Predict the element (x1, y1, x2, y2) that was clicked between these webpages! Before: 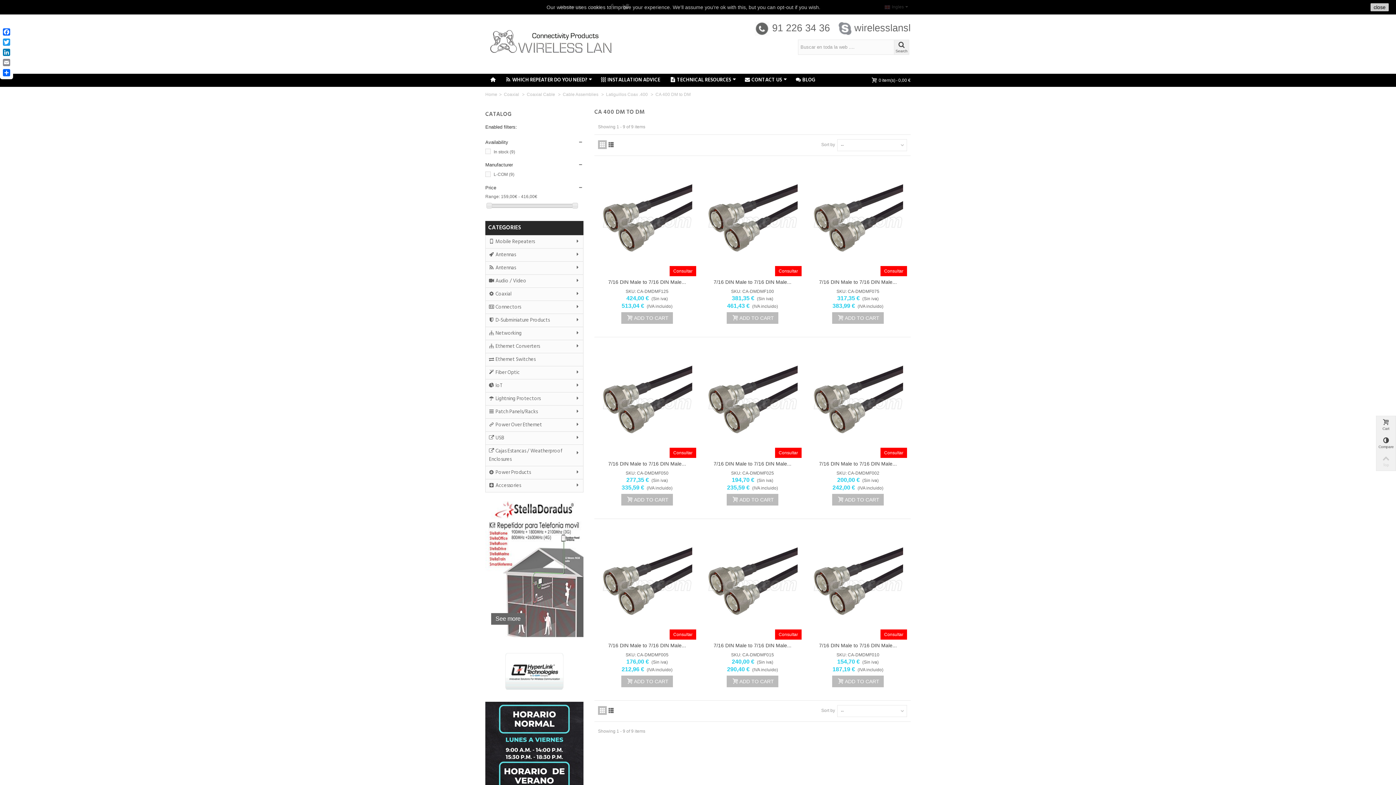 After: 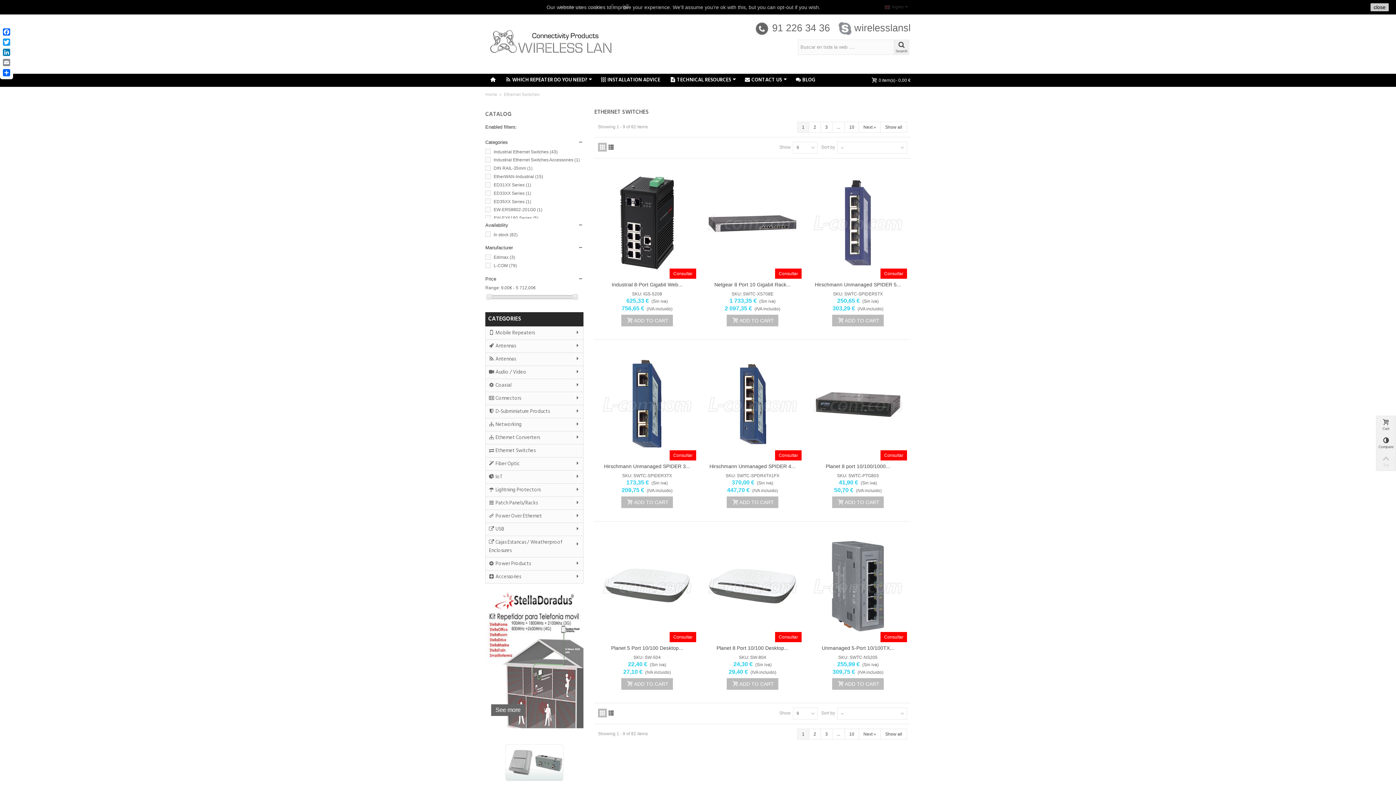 Action: bbox: (485, 353, 583, 366) label: Ethernet Switches